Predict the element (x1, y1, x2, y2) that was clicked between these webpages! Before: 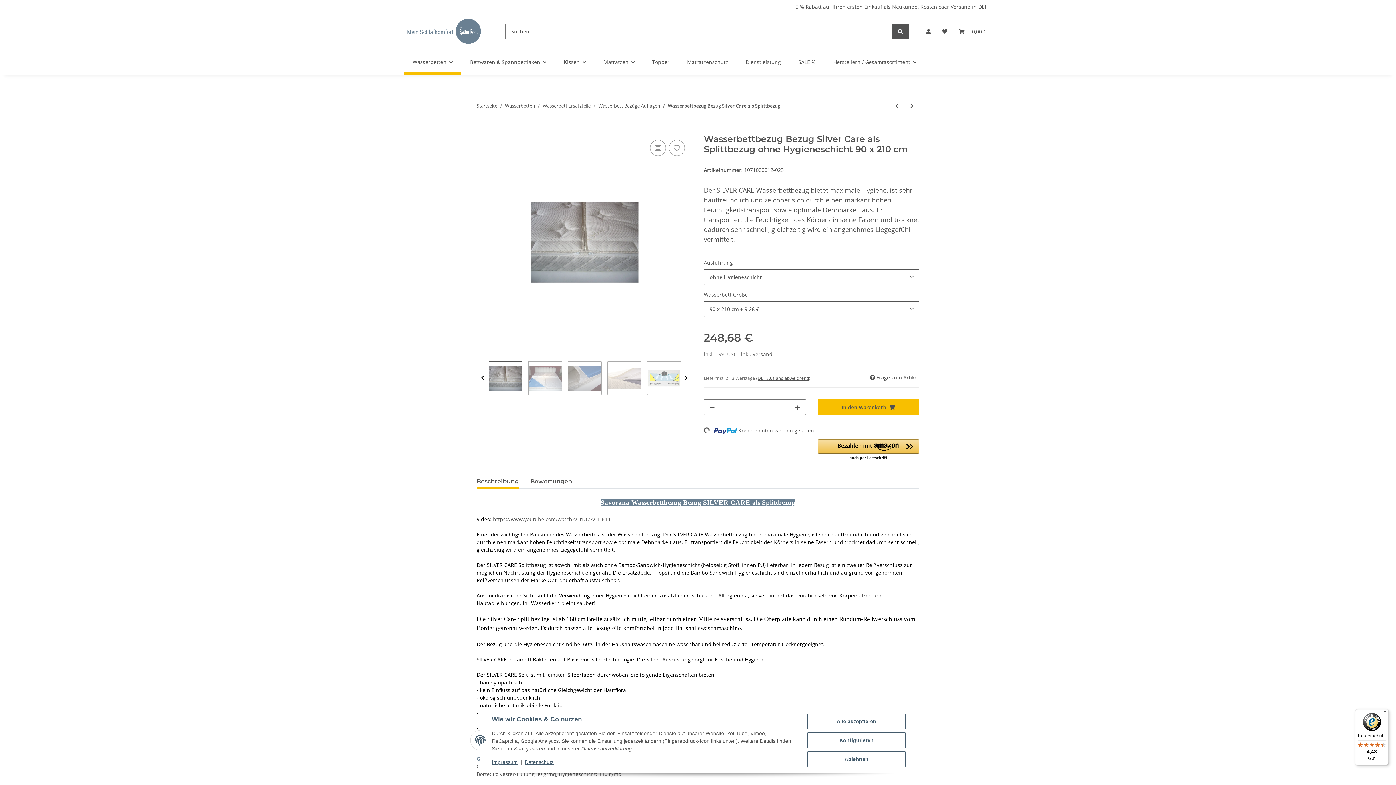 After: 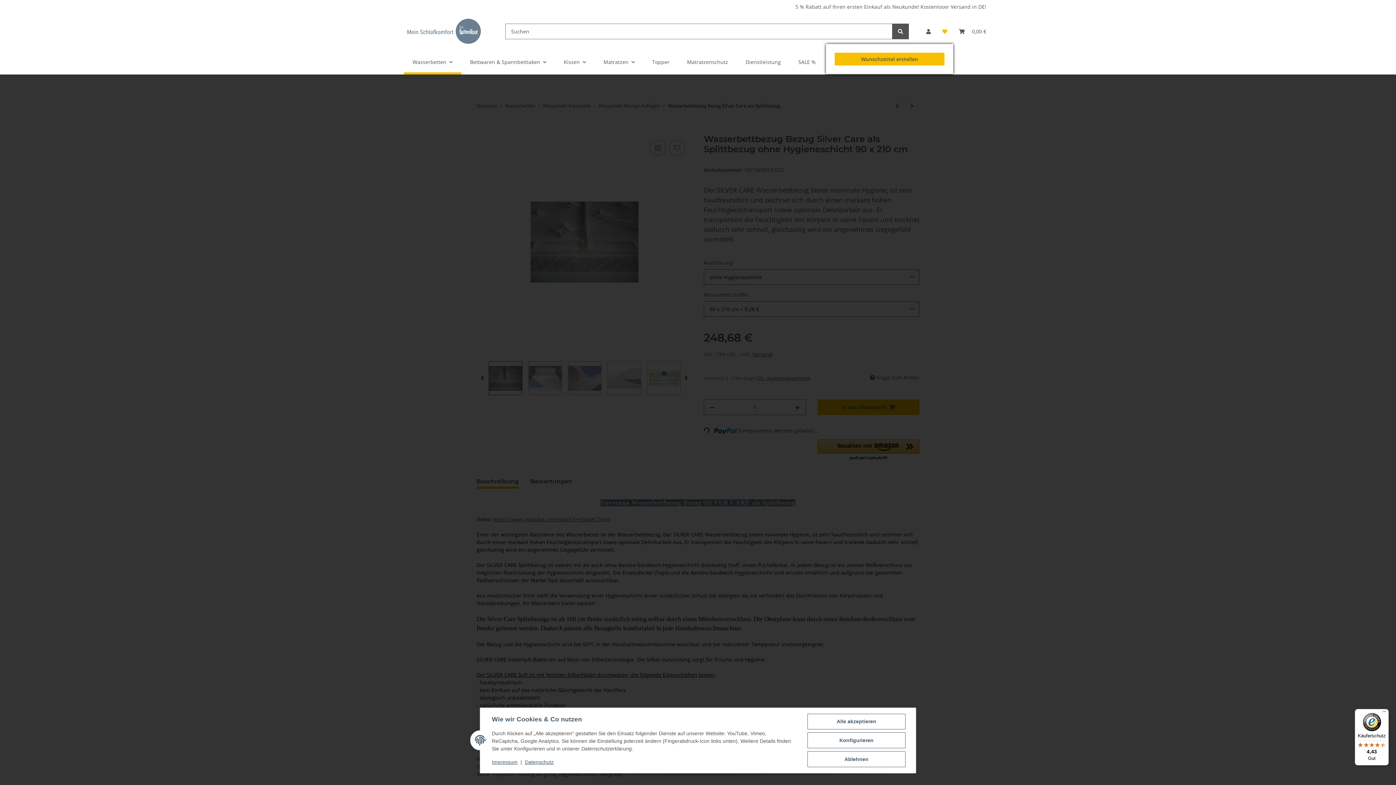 Action: label: Wunschzettel bbox: (936, 18, 953, 44)